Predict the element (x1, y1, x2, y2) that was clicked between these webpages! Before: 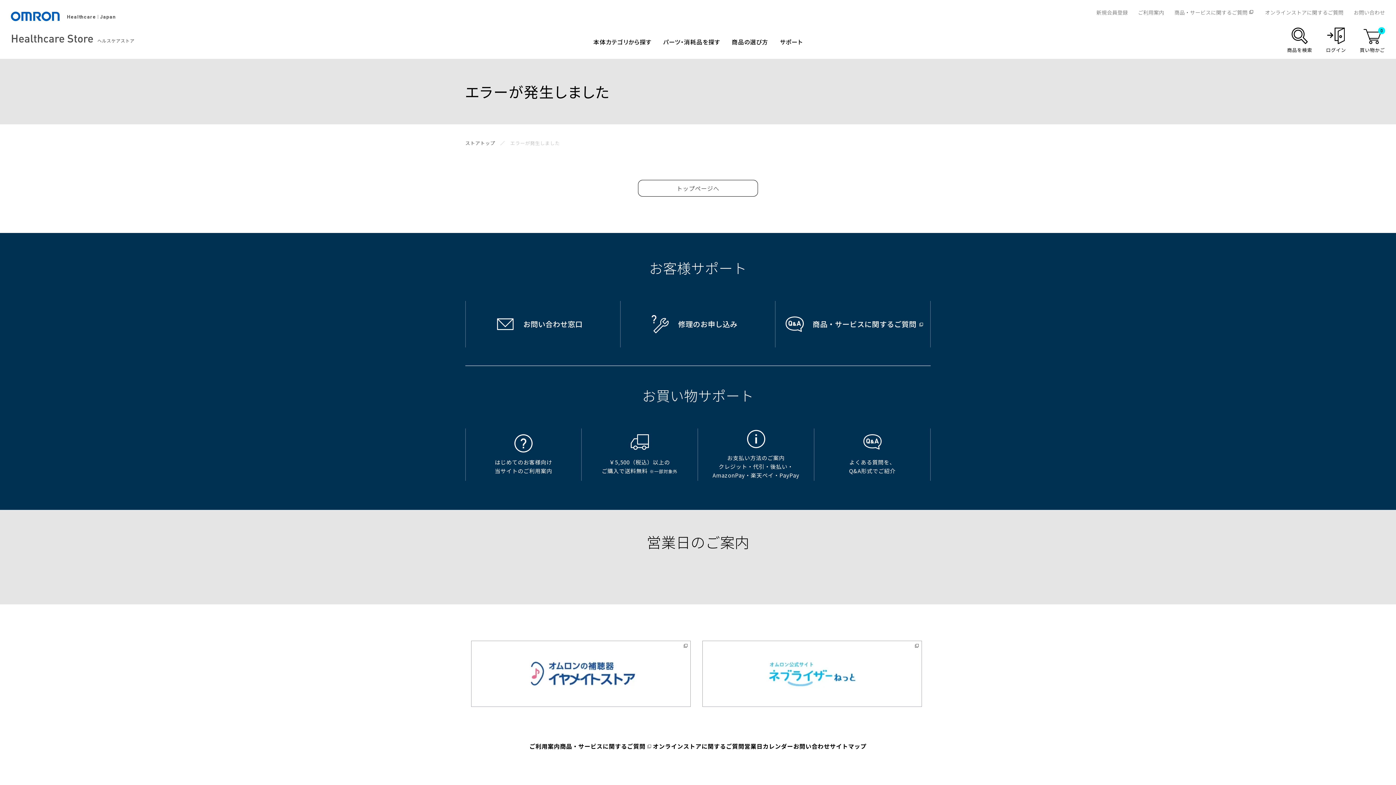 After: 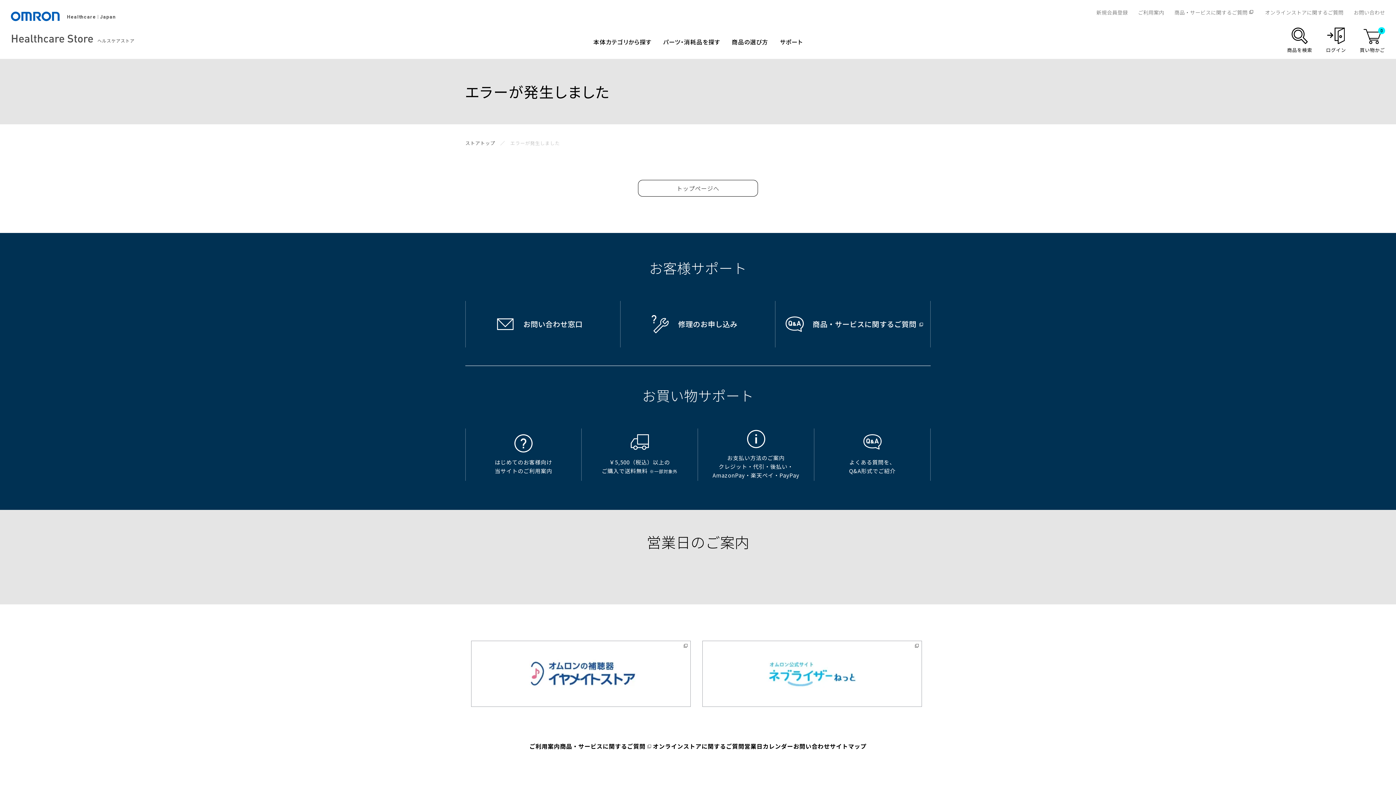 Action: label: はじめてのお客様向け
当サイトのご利用案内 bbox: (465, 428, 581, 481)